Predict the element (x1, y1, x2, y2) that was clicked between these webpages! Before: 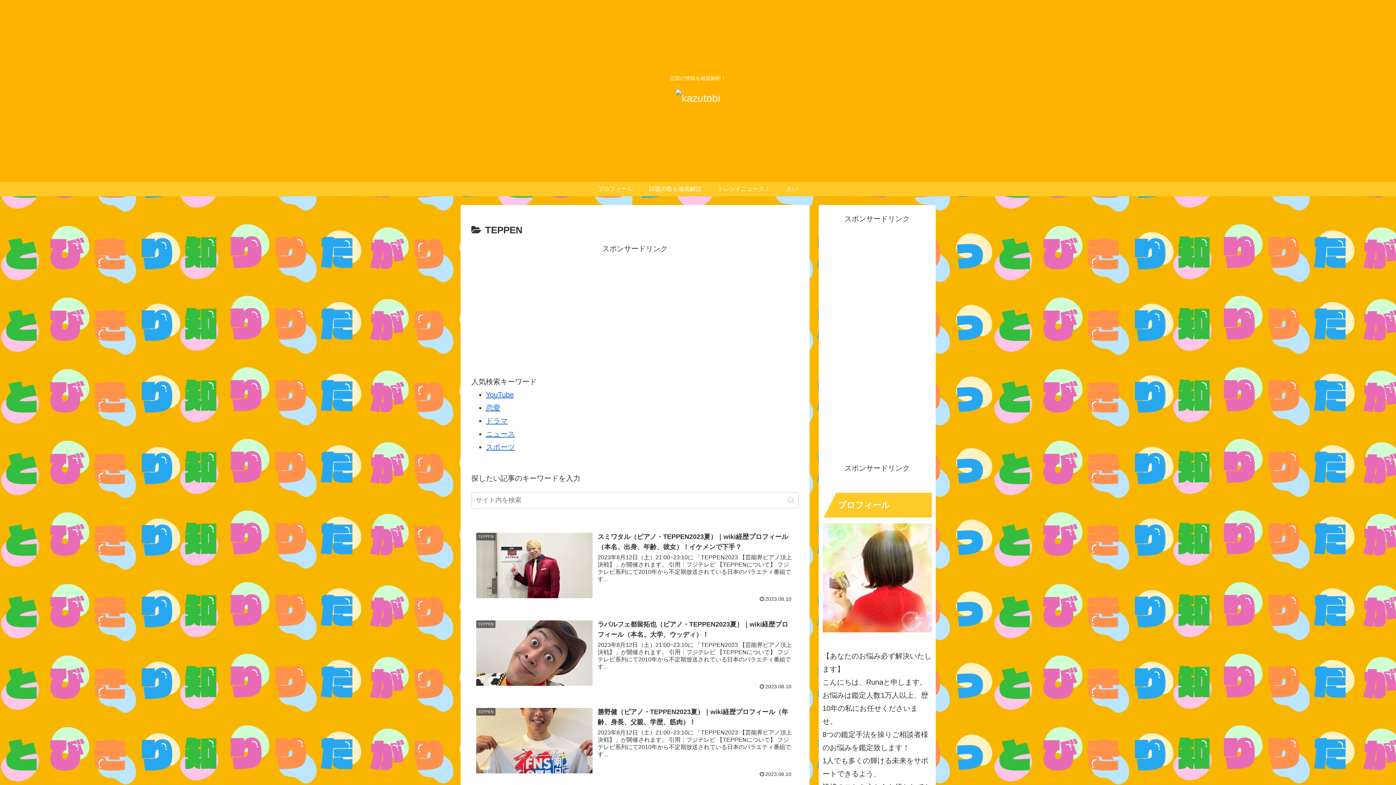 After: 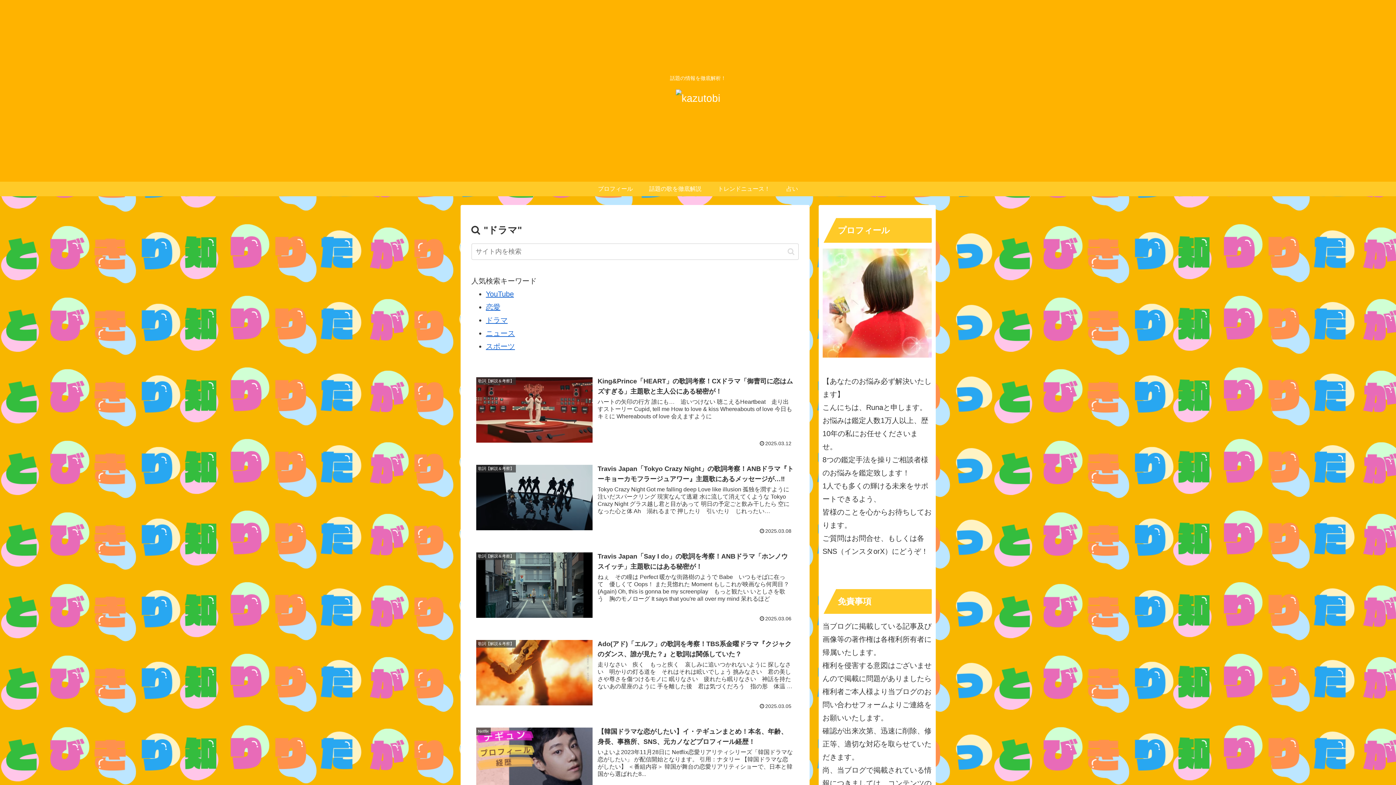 Action: label: ドラマ bbox: (486, 417, 507, 425)